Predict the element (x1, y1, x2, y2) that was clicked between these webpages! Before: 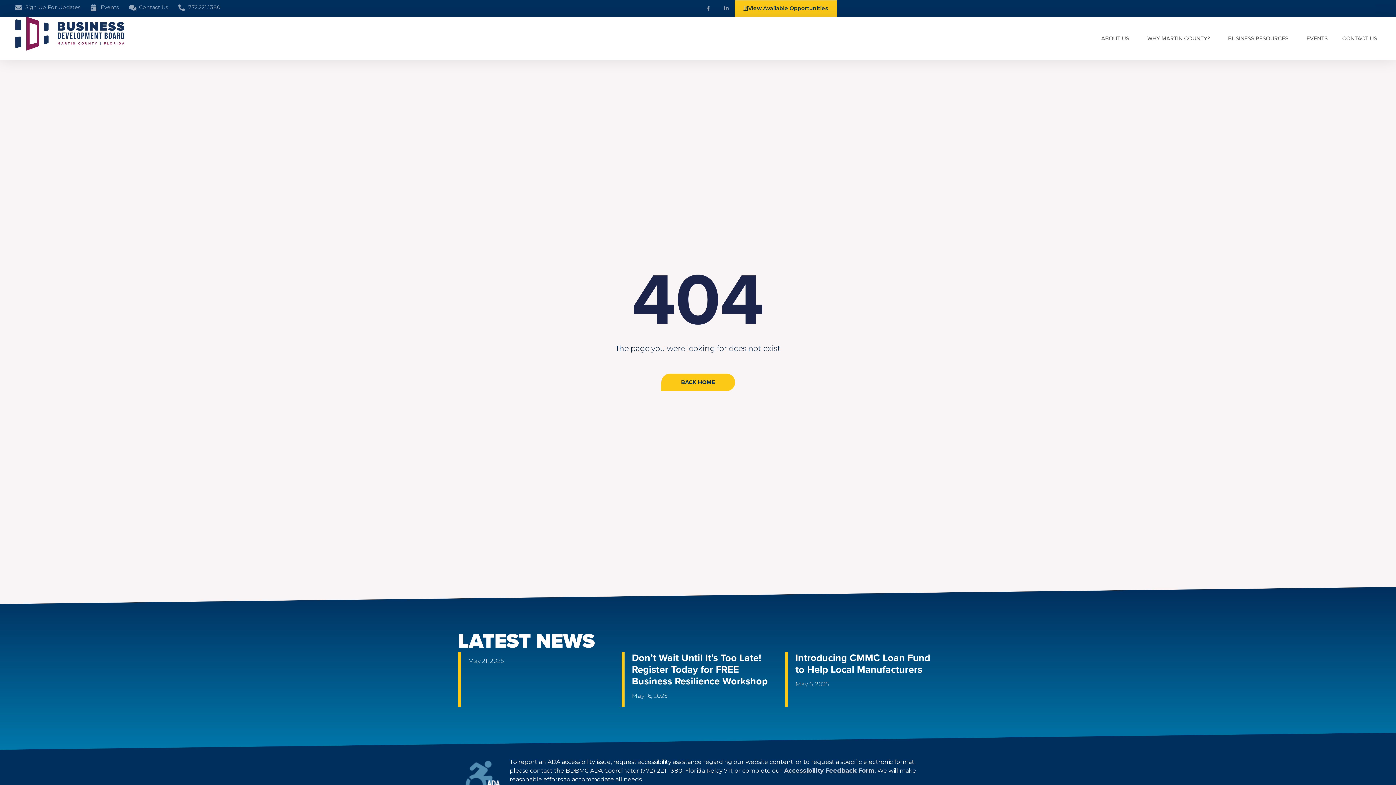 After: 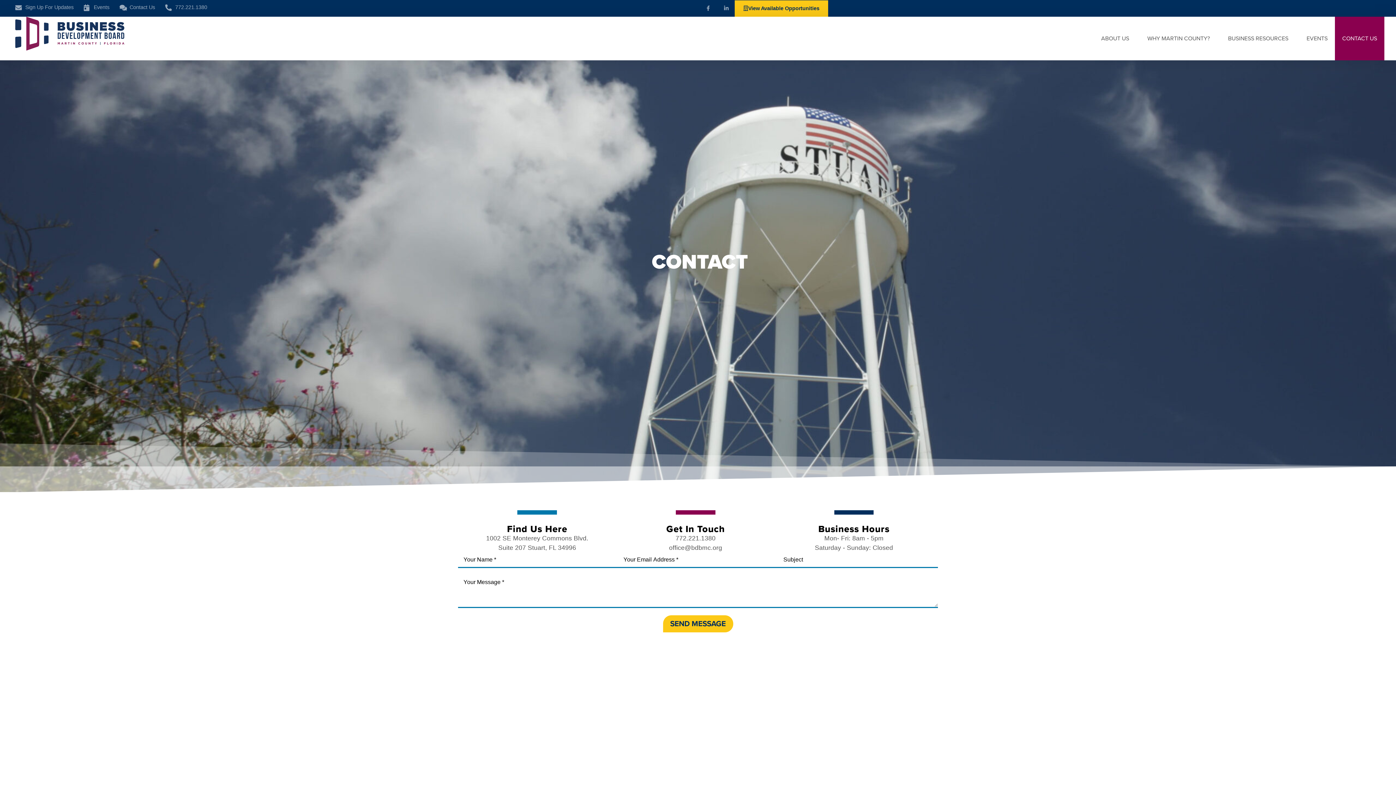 Action: label: Contact Us bbox: (129, 3, 168, 11)